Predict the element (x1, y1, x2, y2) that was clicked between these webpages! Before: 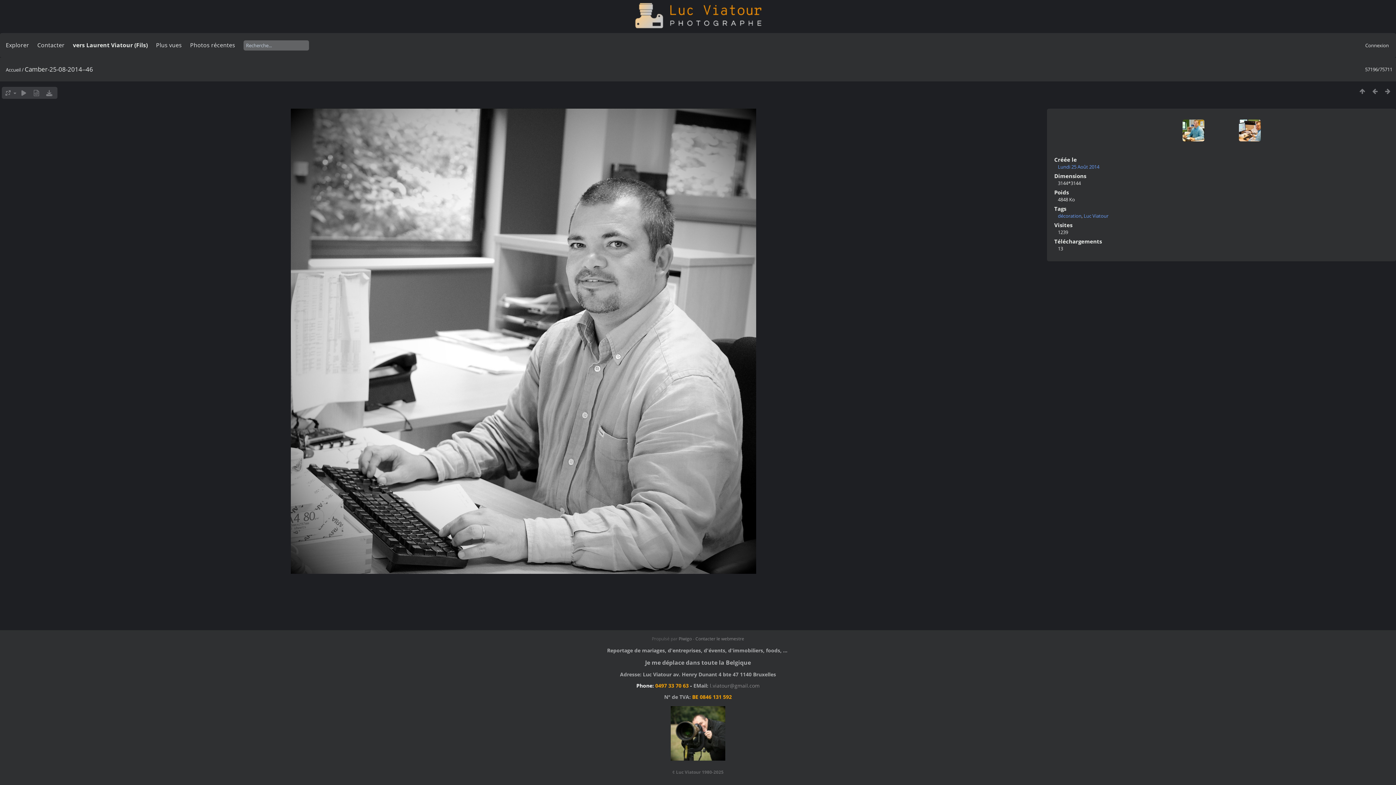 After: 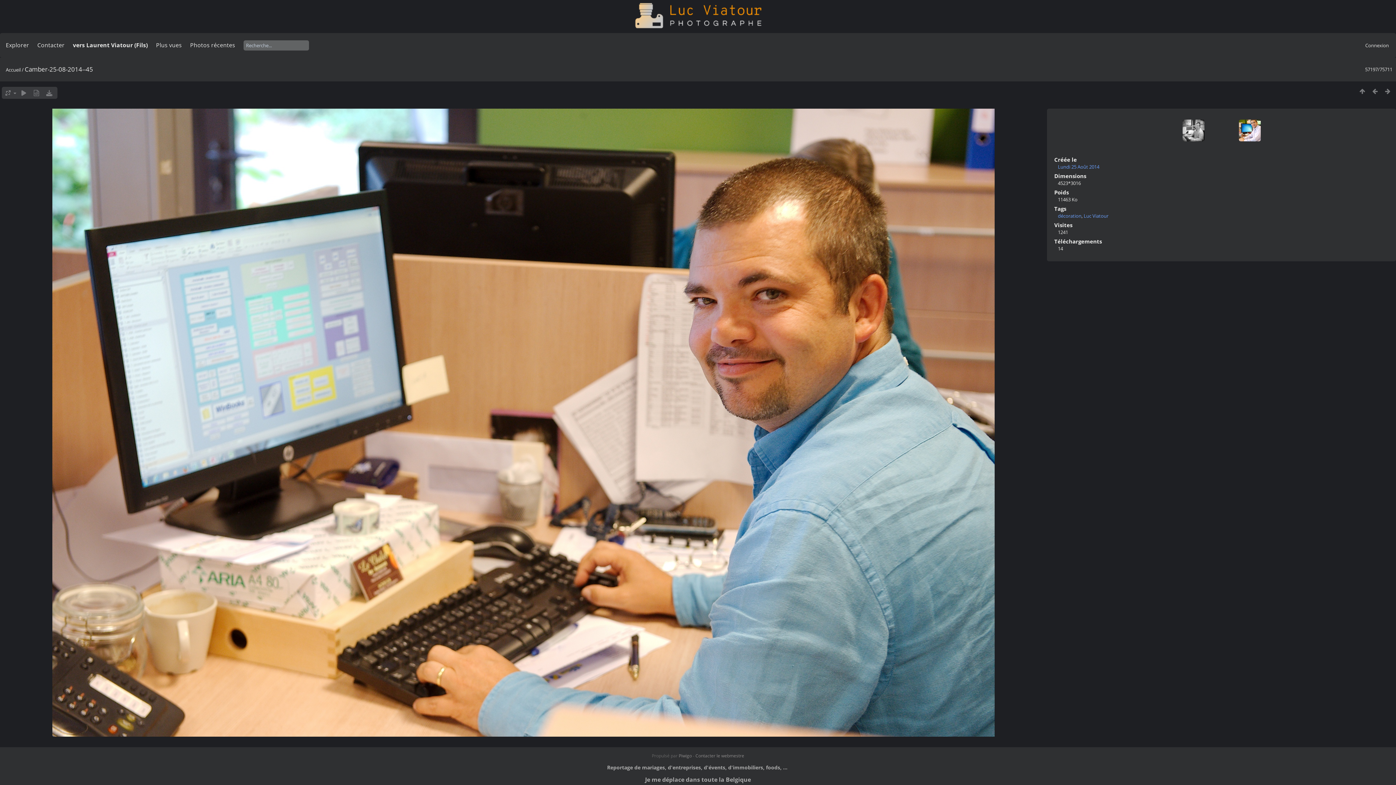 Action: bbox: (1381, 86, 1394, 95)